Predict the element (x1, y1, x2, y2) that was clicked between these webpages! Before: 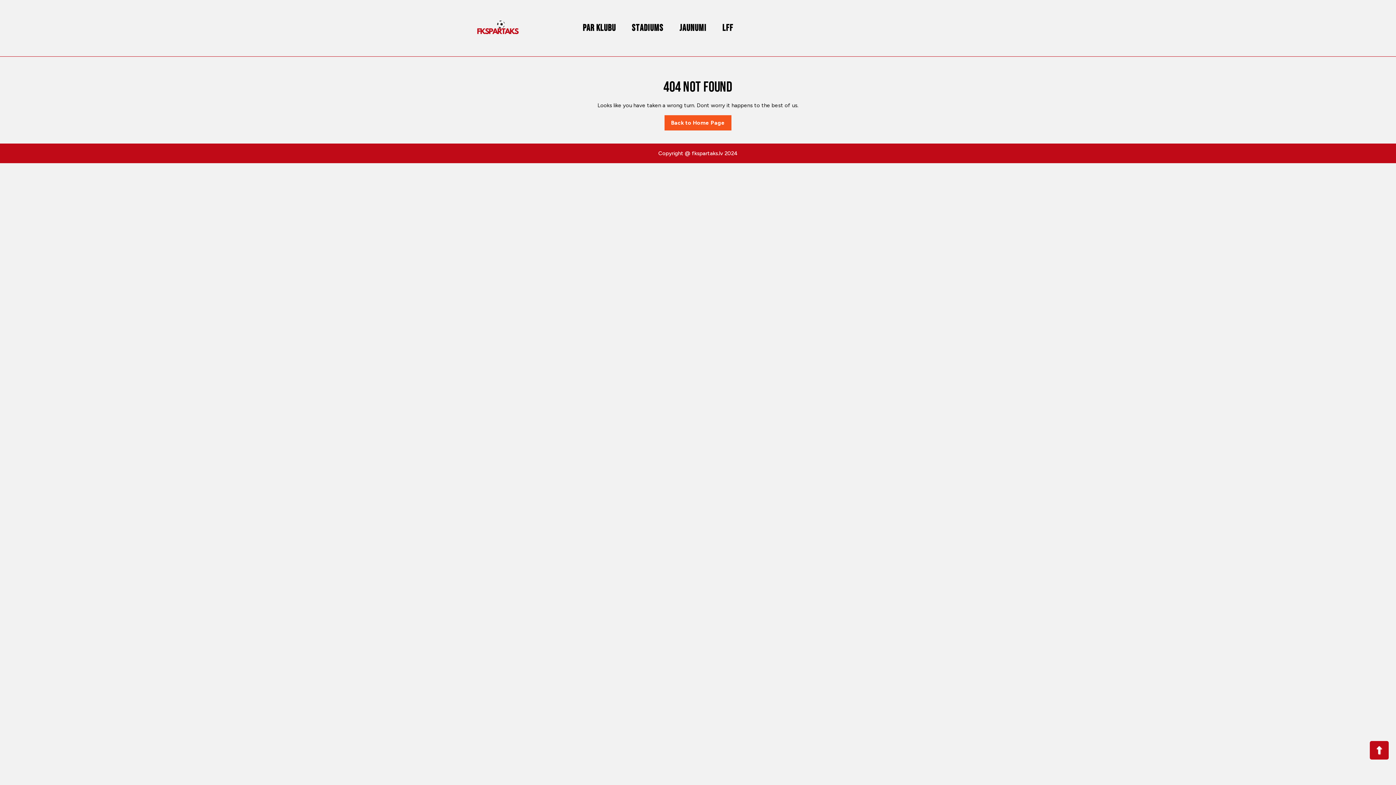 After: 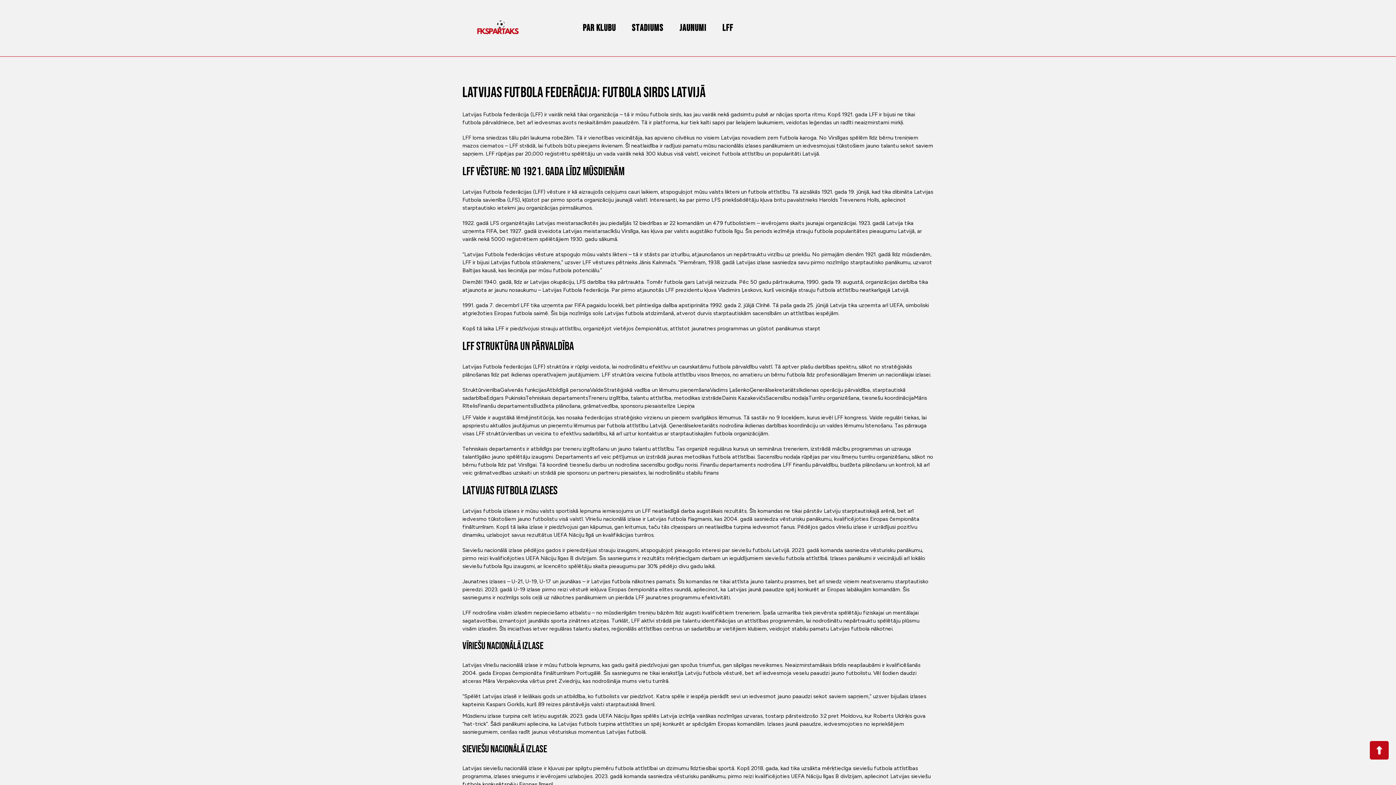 Action: bbox: (715, 18, 740, 37) label: LFF